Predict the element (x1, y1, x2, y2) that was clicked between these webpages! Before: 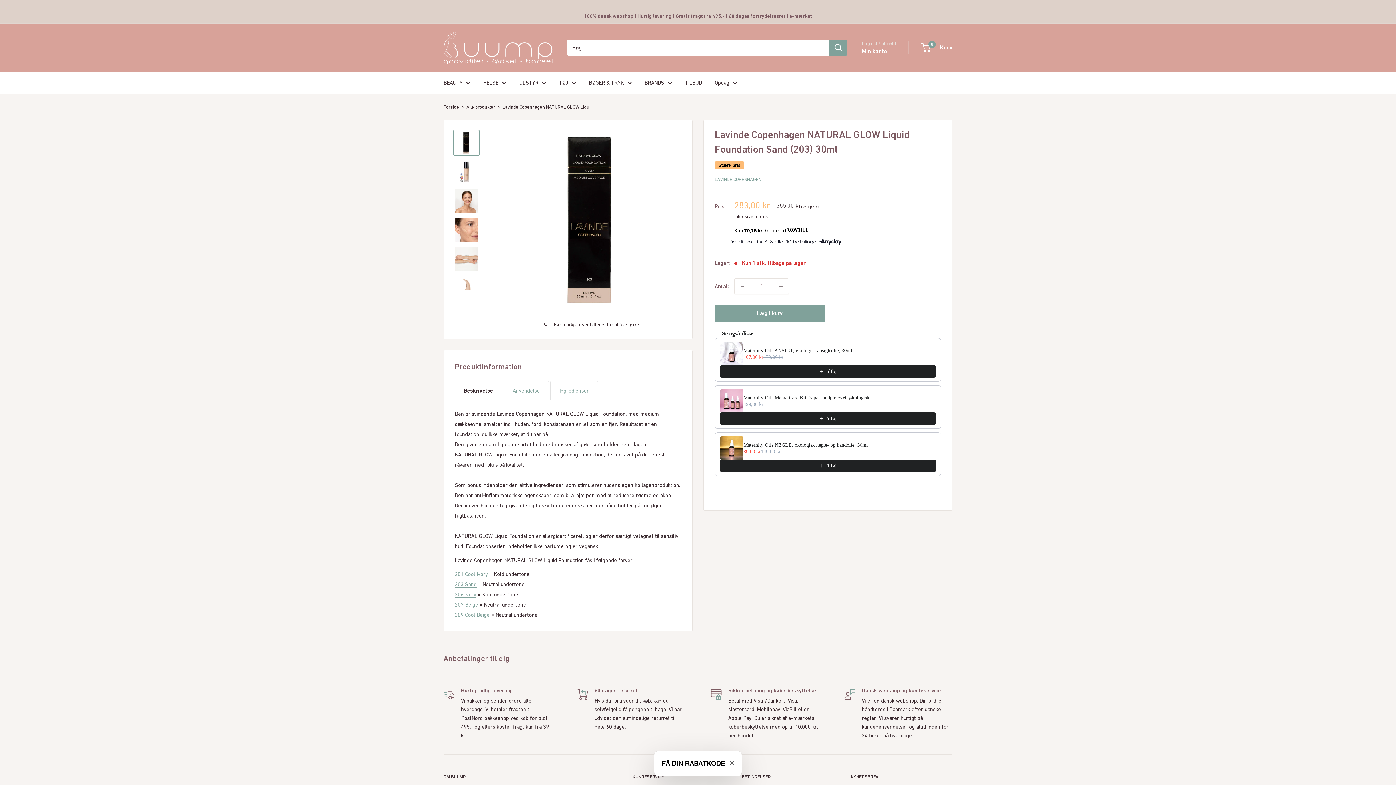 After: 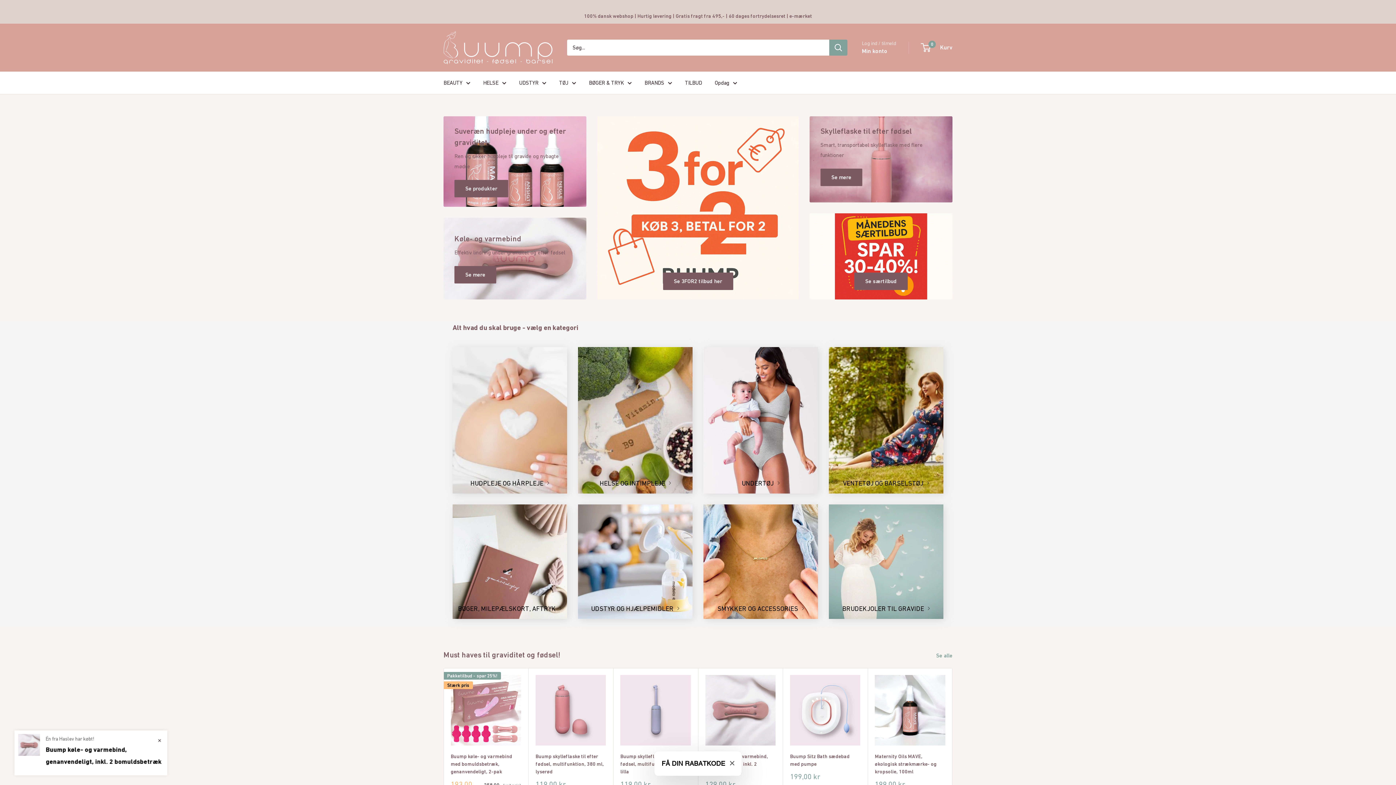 Action: label: Forside bbox: (443, 104, 459, 109)